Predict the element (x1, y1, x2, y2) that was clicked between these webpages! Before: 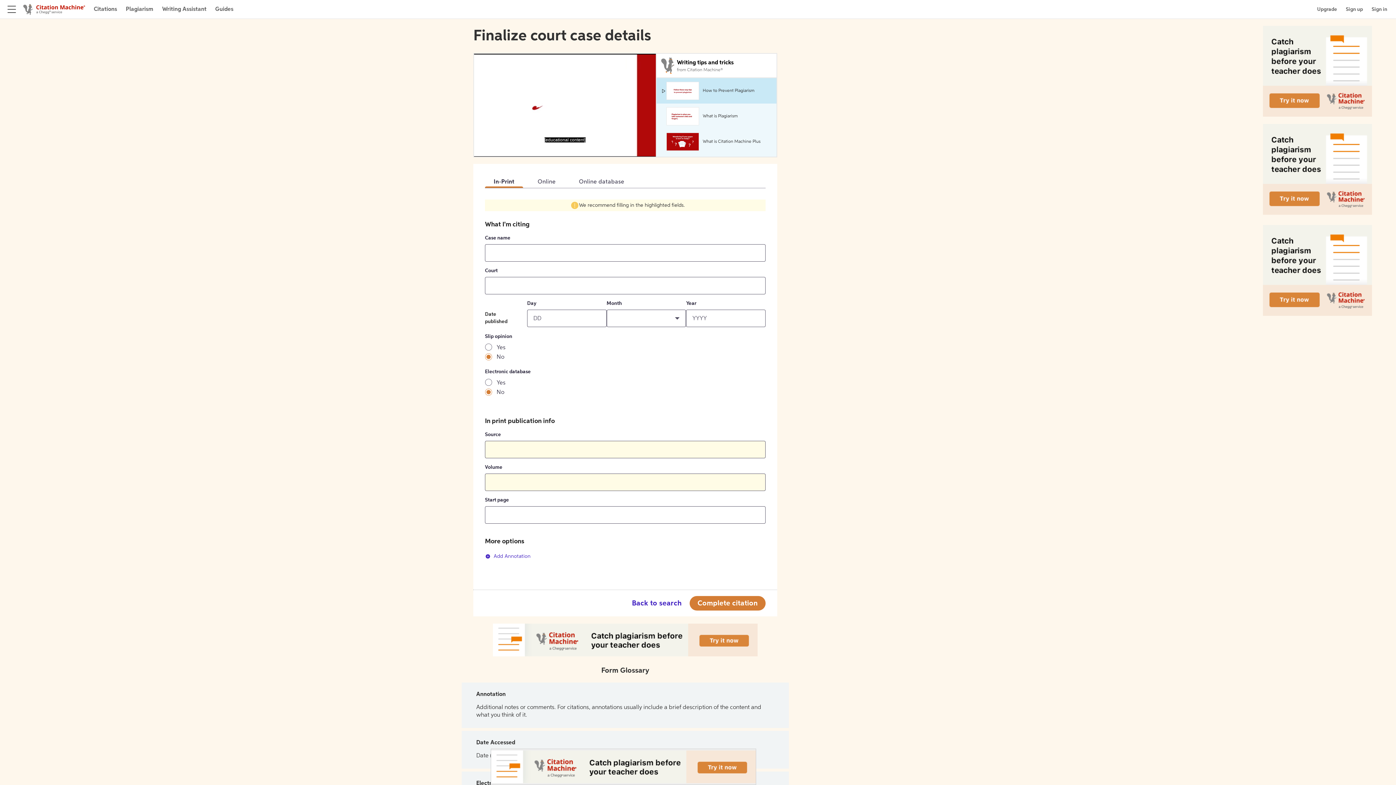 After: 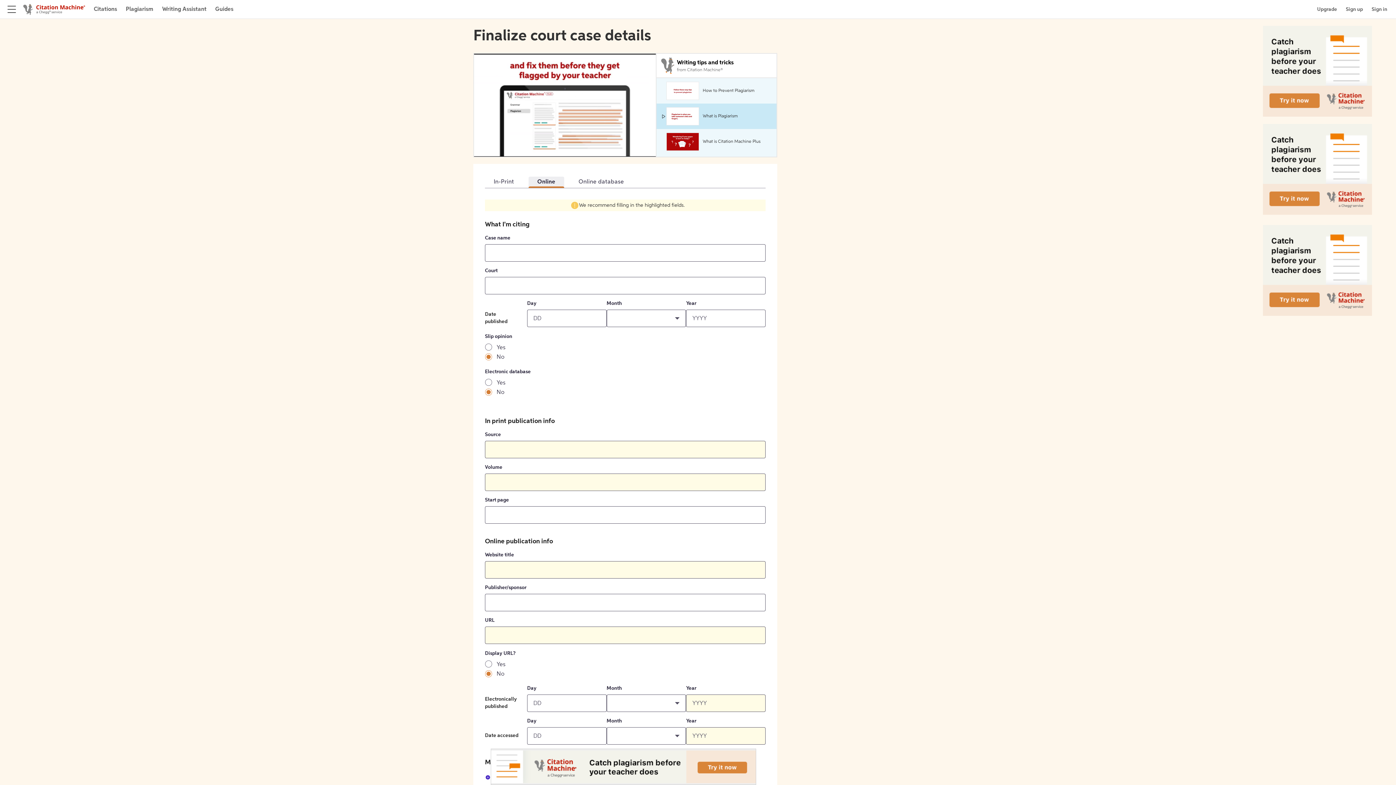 Action: bbox: (529, 176, 564, 187) label: Online